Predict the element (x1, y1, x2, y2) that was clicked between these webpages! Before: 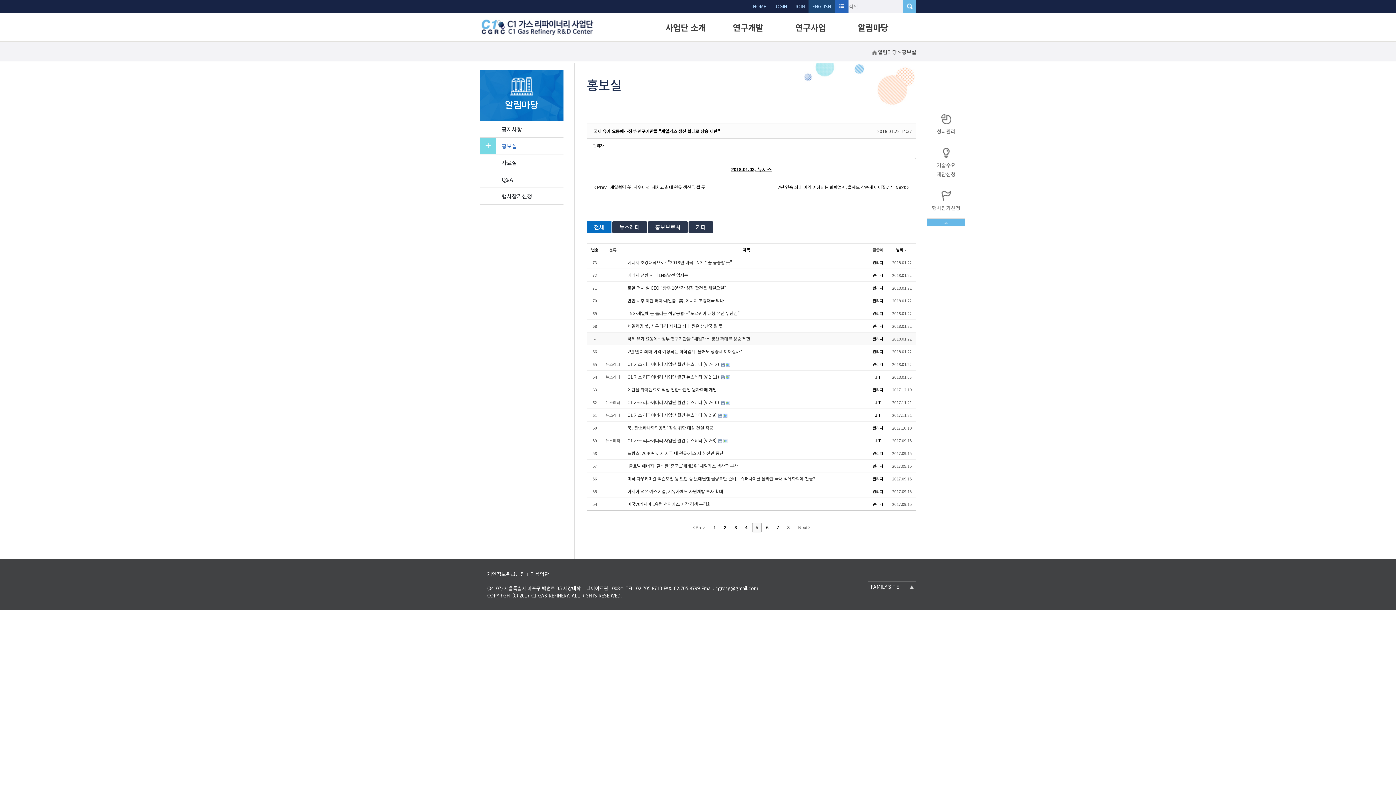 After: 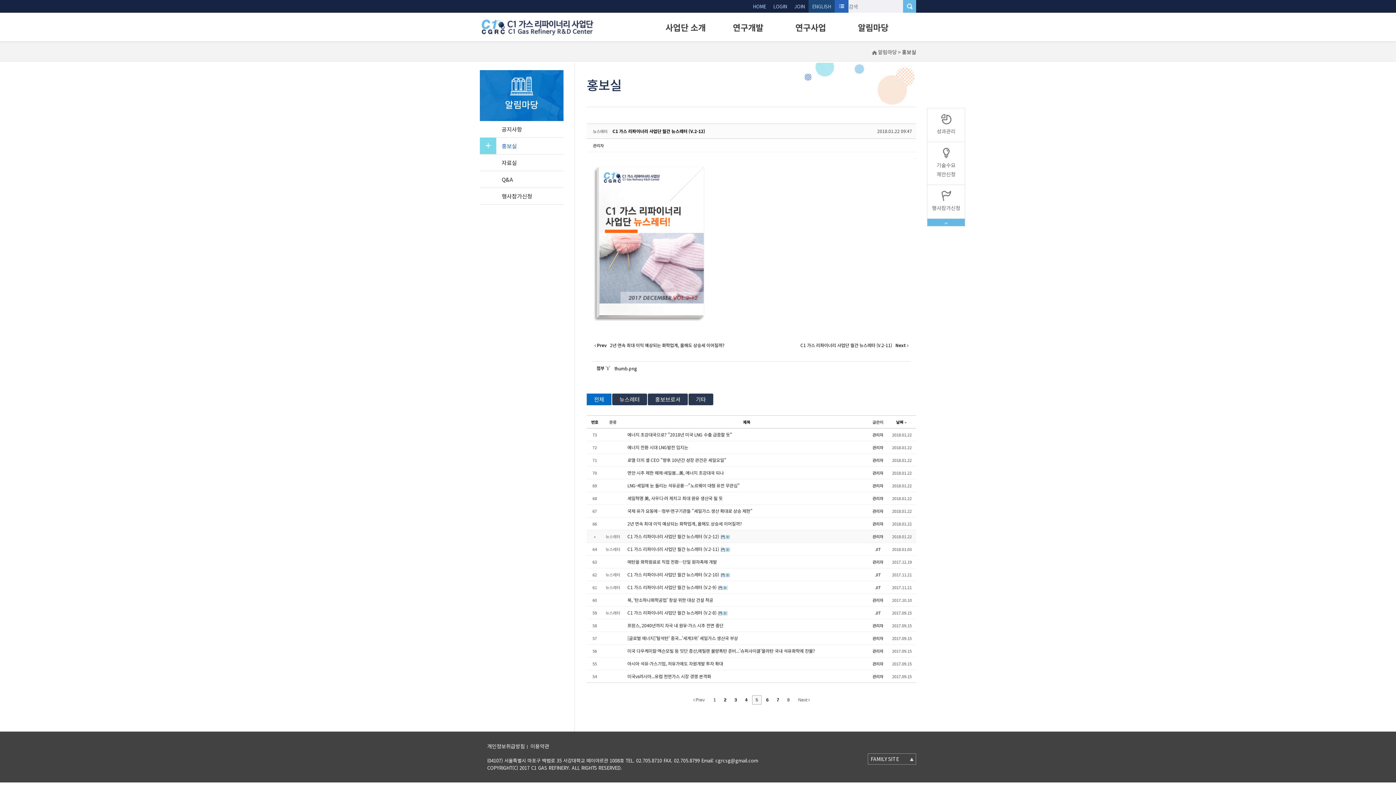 Action: label: C1 가스 리파이너리 사업단 월간 뉴스레터 (V.2-12)  bbox: (627, 361, 720, 367)